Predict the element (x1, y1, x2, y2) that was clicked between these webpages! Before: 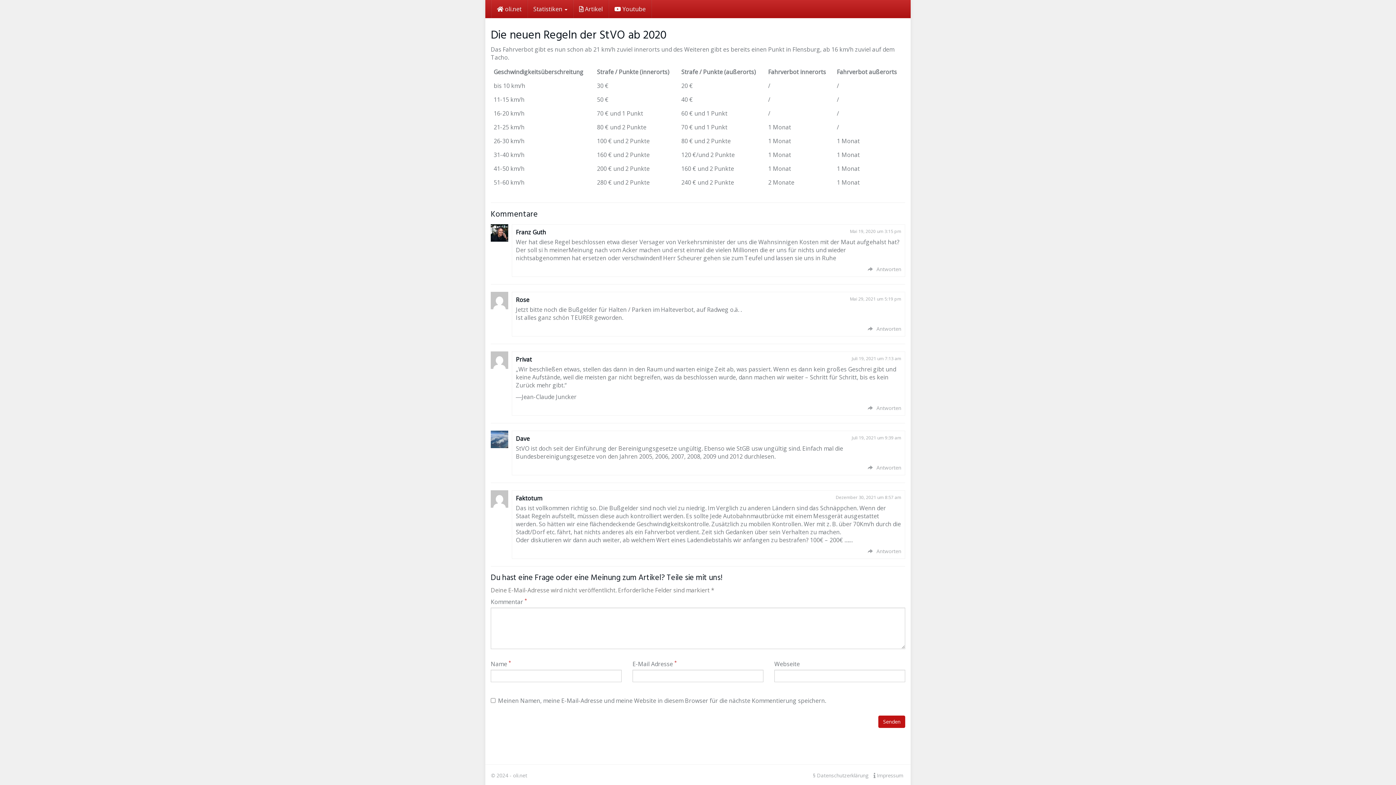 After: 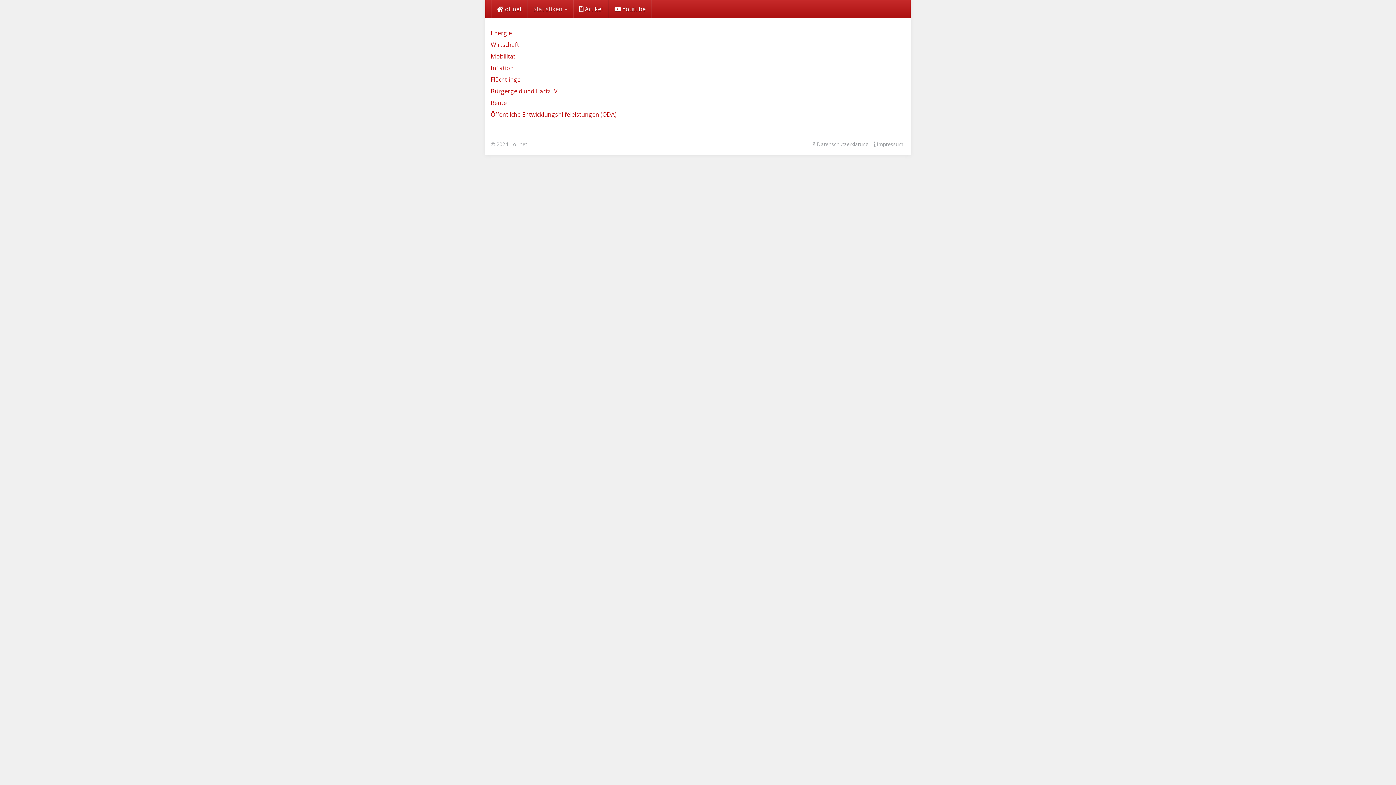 Action: bbox: (528, 0, 573, 18) label: Statistiken 